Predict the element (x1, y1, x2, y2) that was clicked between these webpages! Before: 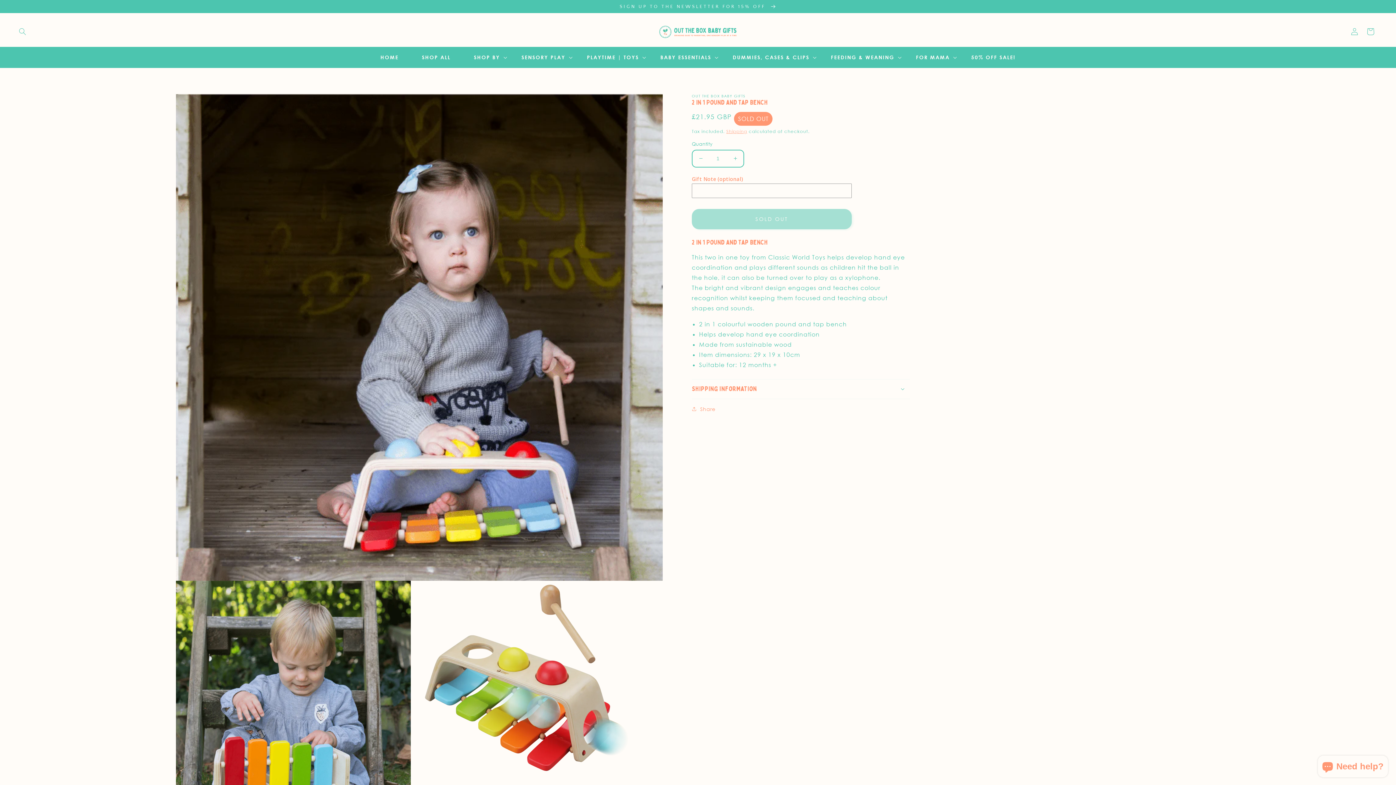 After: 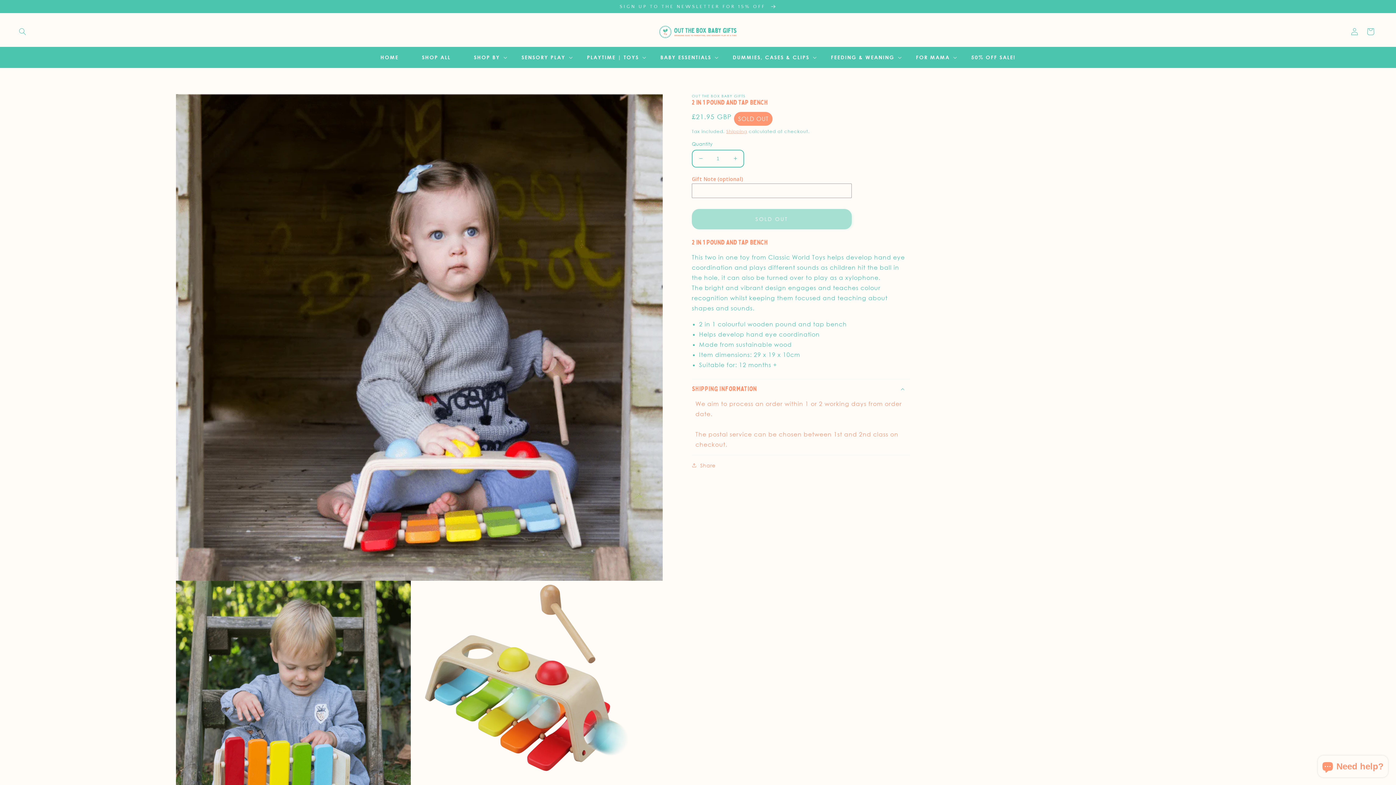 Action: label: Shipping Information bbox: (692, 379, 910, 398)